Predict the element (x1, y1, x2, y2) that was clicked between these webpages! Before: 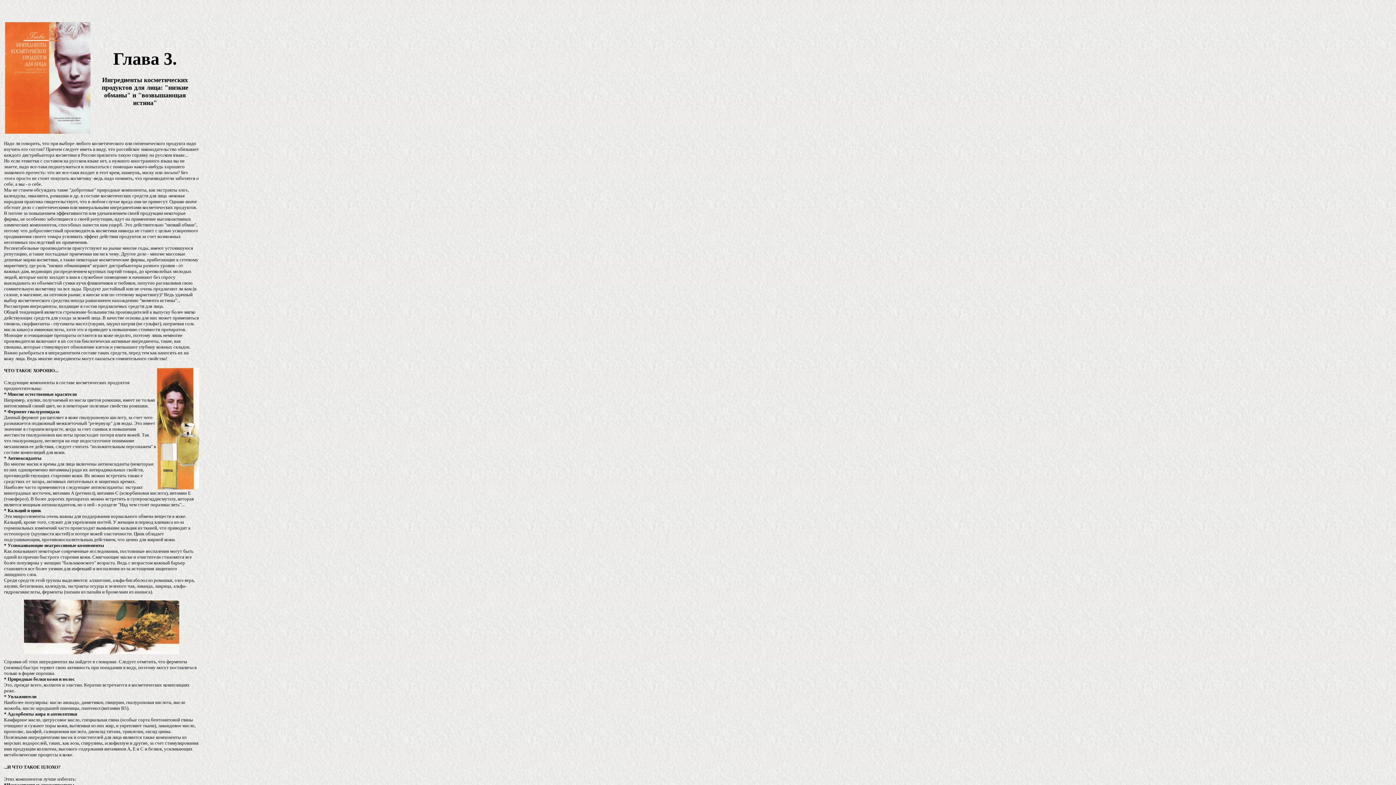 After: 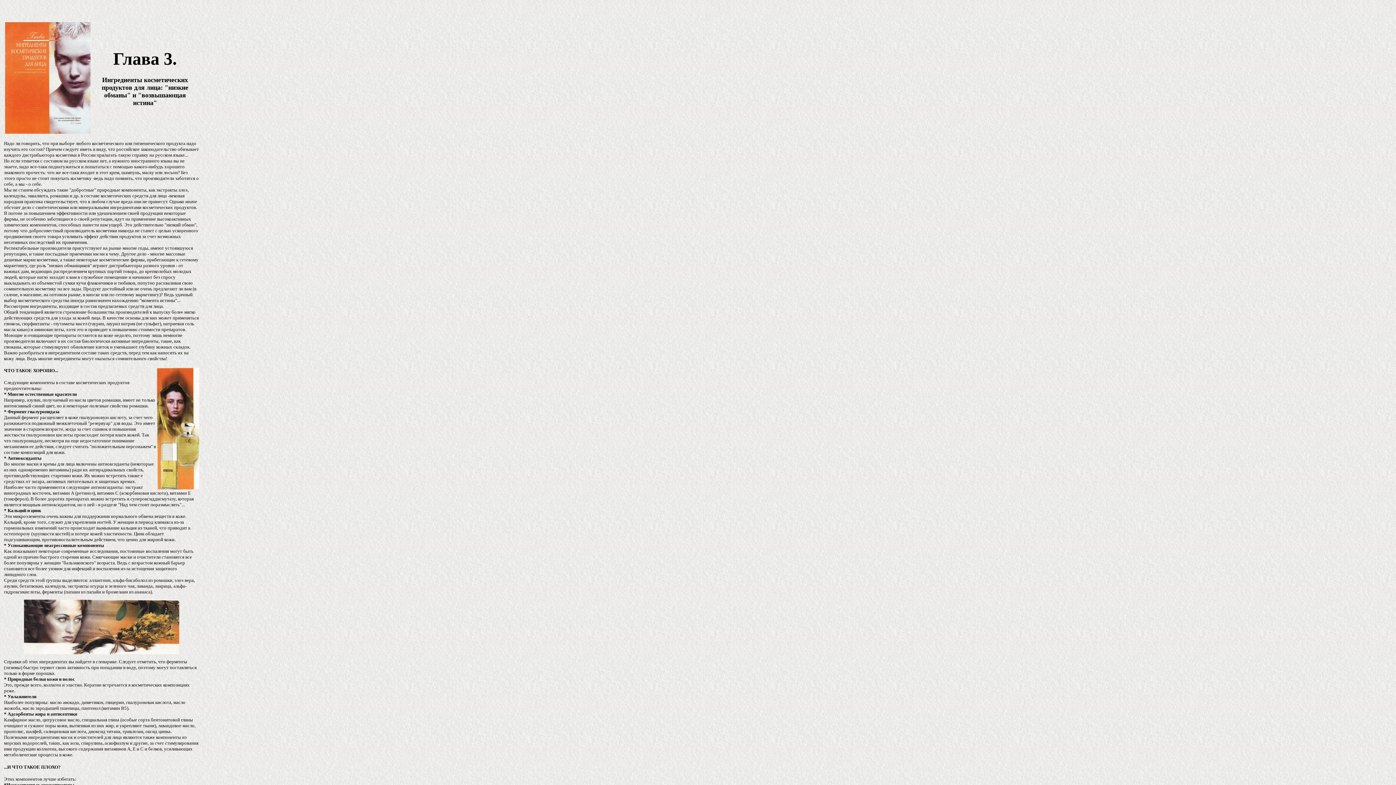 Action: bbox: (4, 764, 60, 770) label: ...И ЧТО ТАКОЕ ПЛОХО?